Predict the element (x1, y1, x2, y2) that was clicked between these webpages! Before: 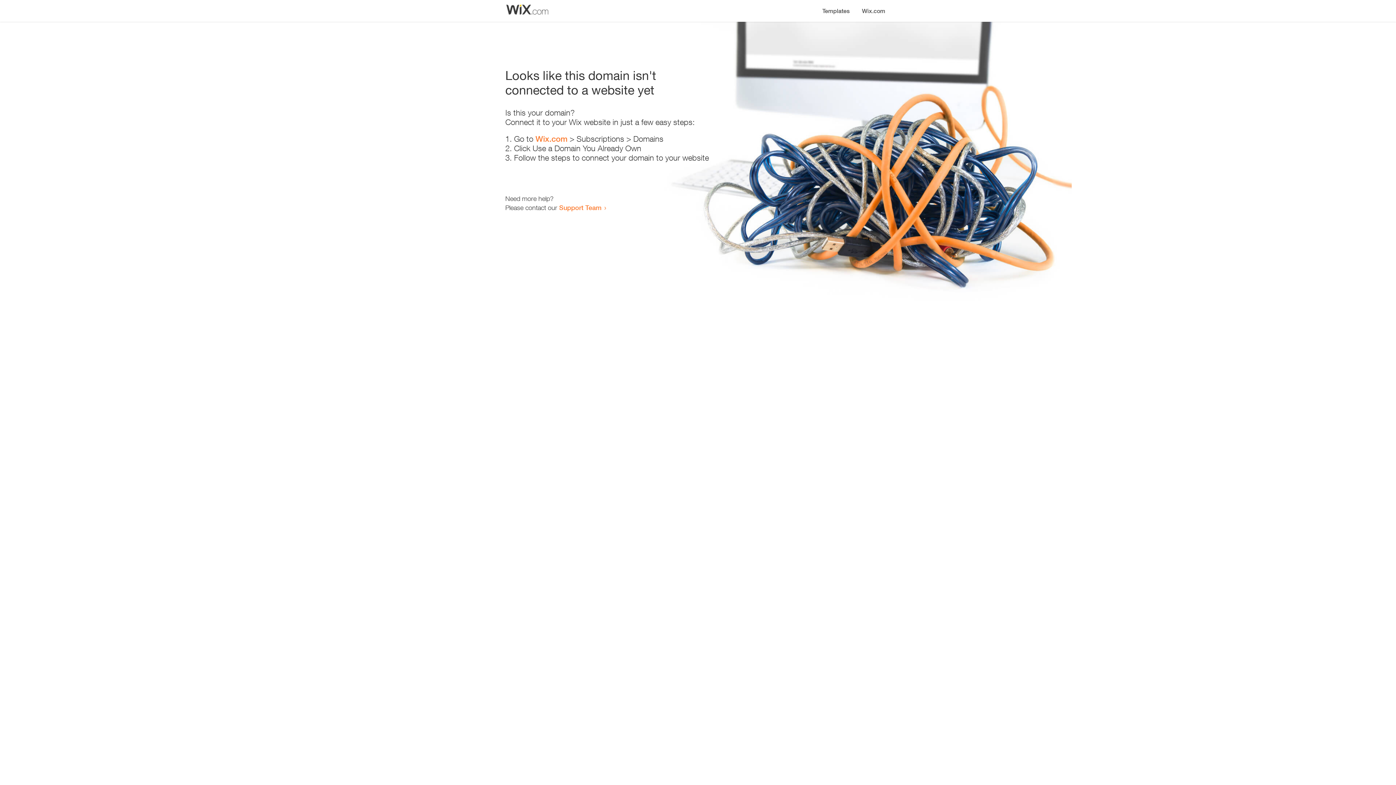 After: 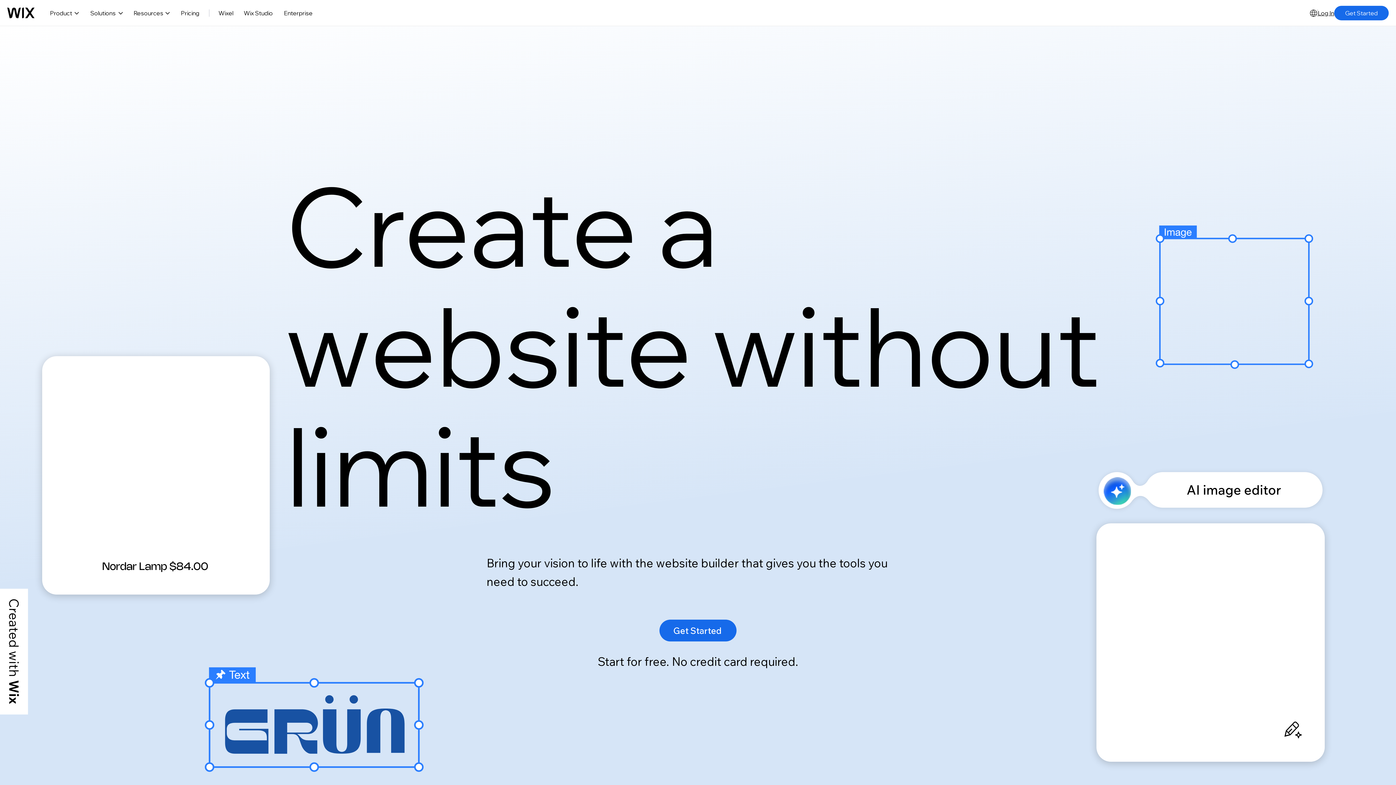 Action: label: Wix.com bbox: (535, 134, 567, 143)